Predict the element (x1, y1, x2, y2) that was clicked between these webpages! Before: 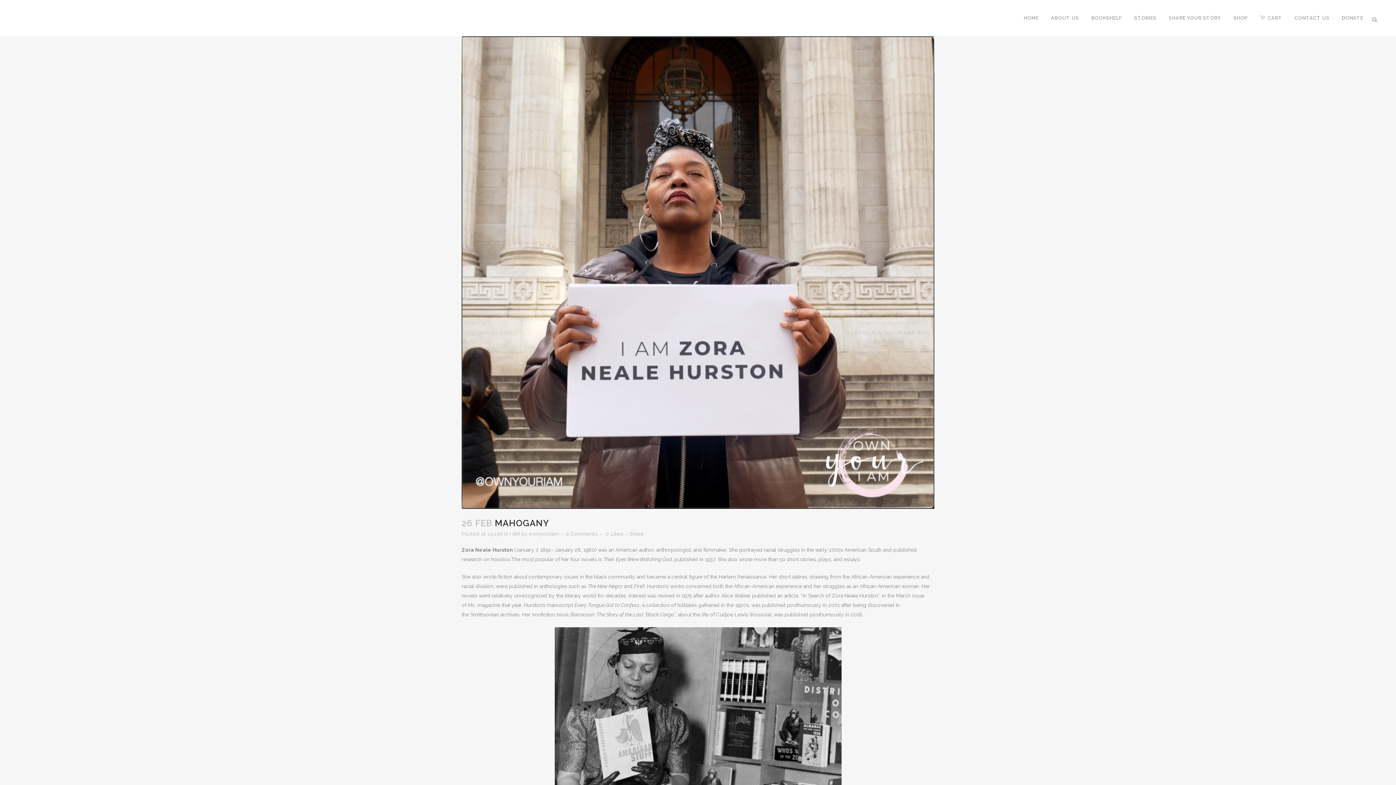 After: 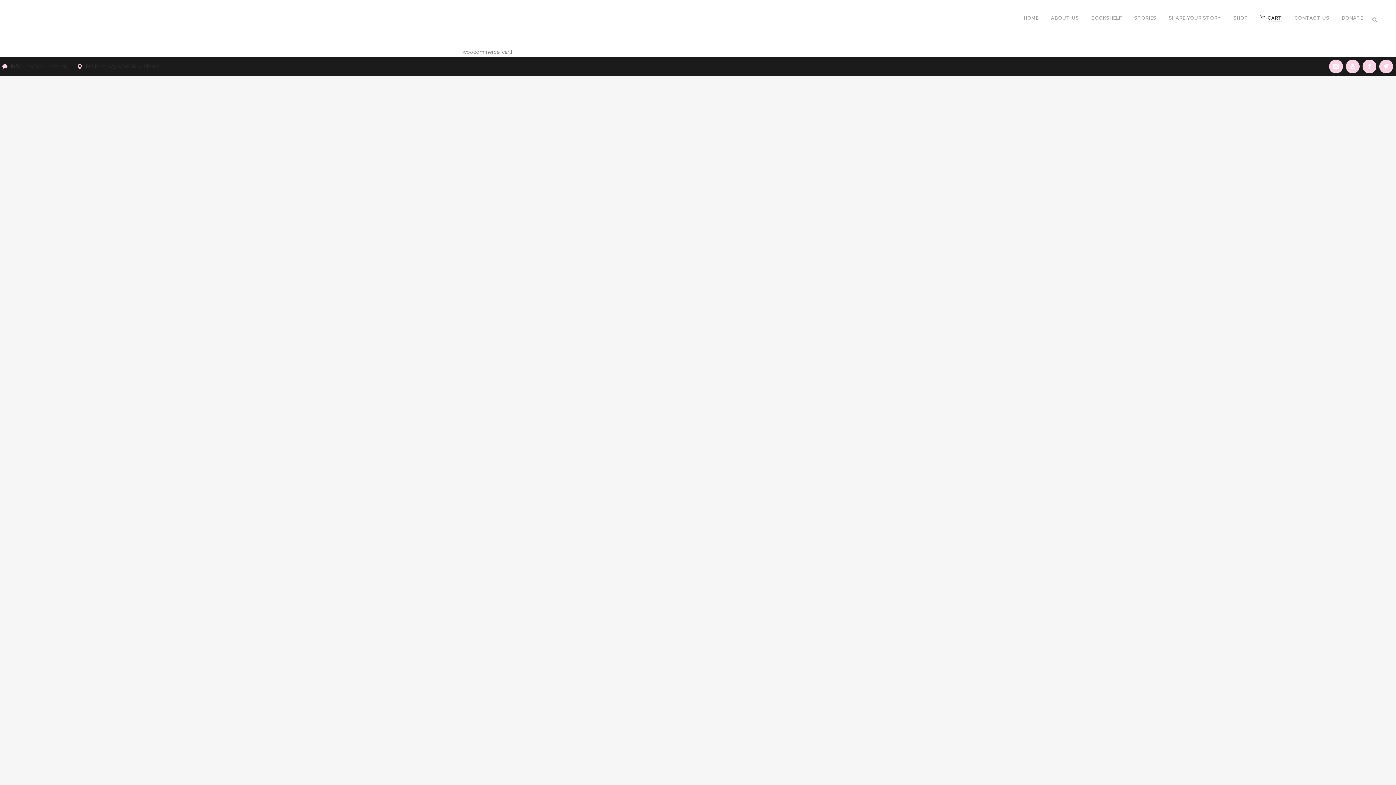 Action: bbox: (1254, 0, 1288, 36) label: CART